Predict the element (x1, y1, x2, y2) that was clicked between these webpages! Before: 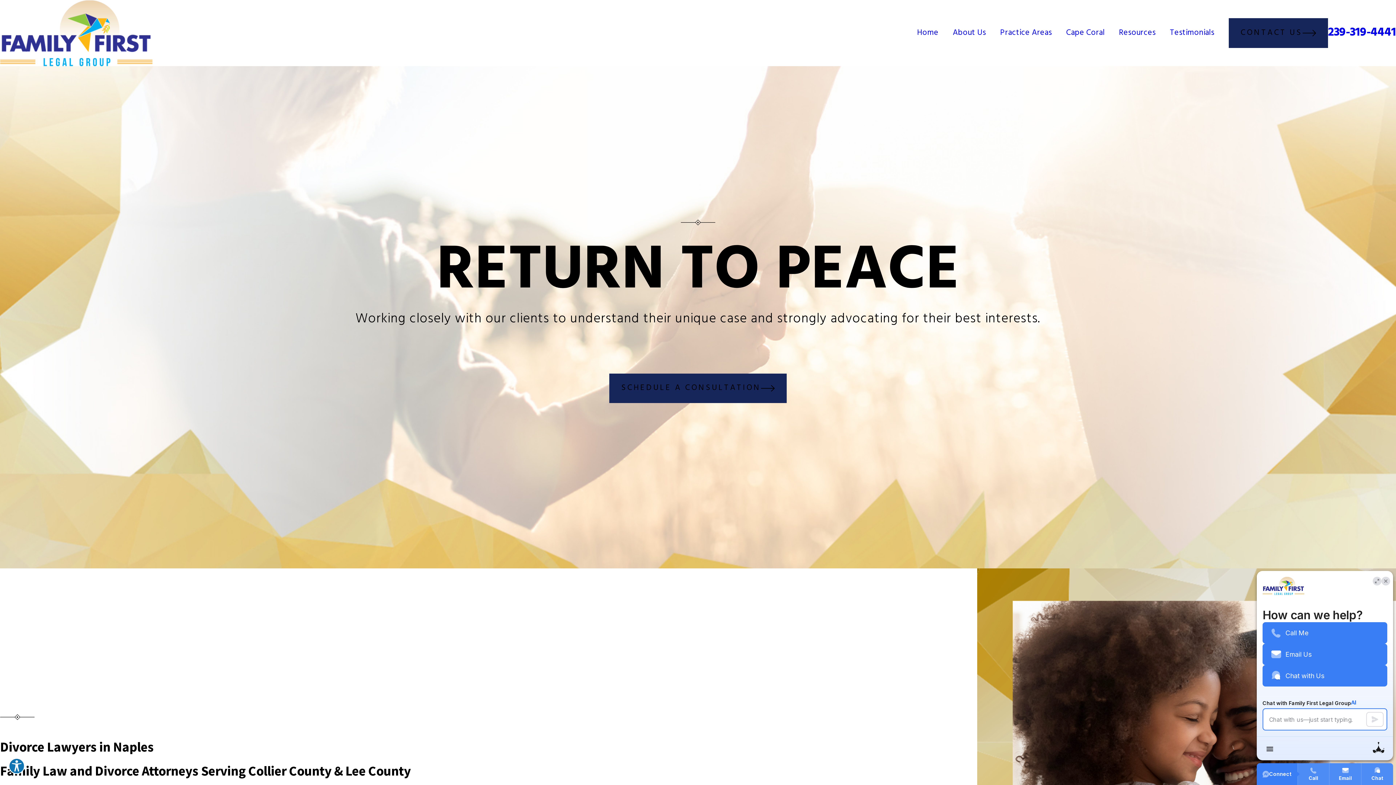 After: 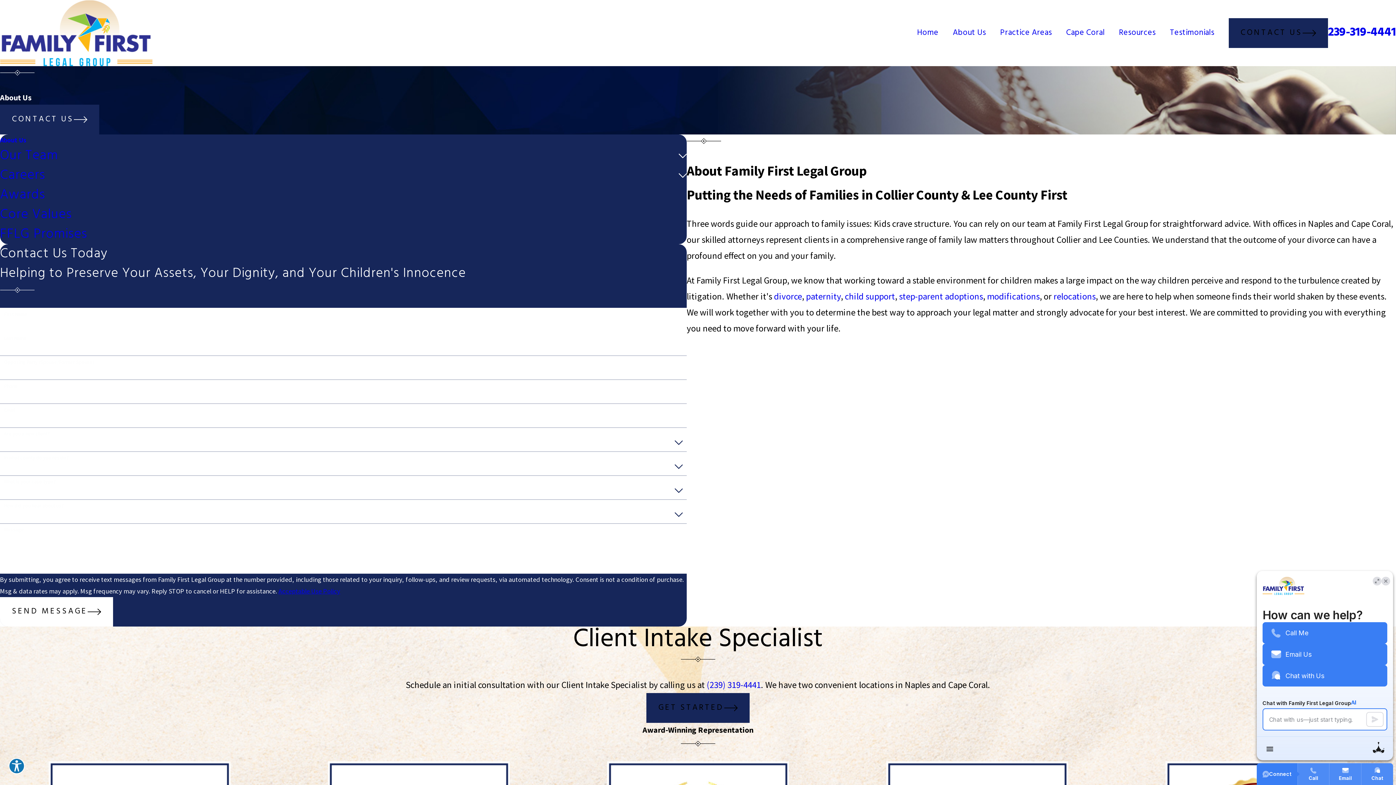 Action: label: About Us bbox: (952, 25, 986, 40)